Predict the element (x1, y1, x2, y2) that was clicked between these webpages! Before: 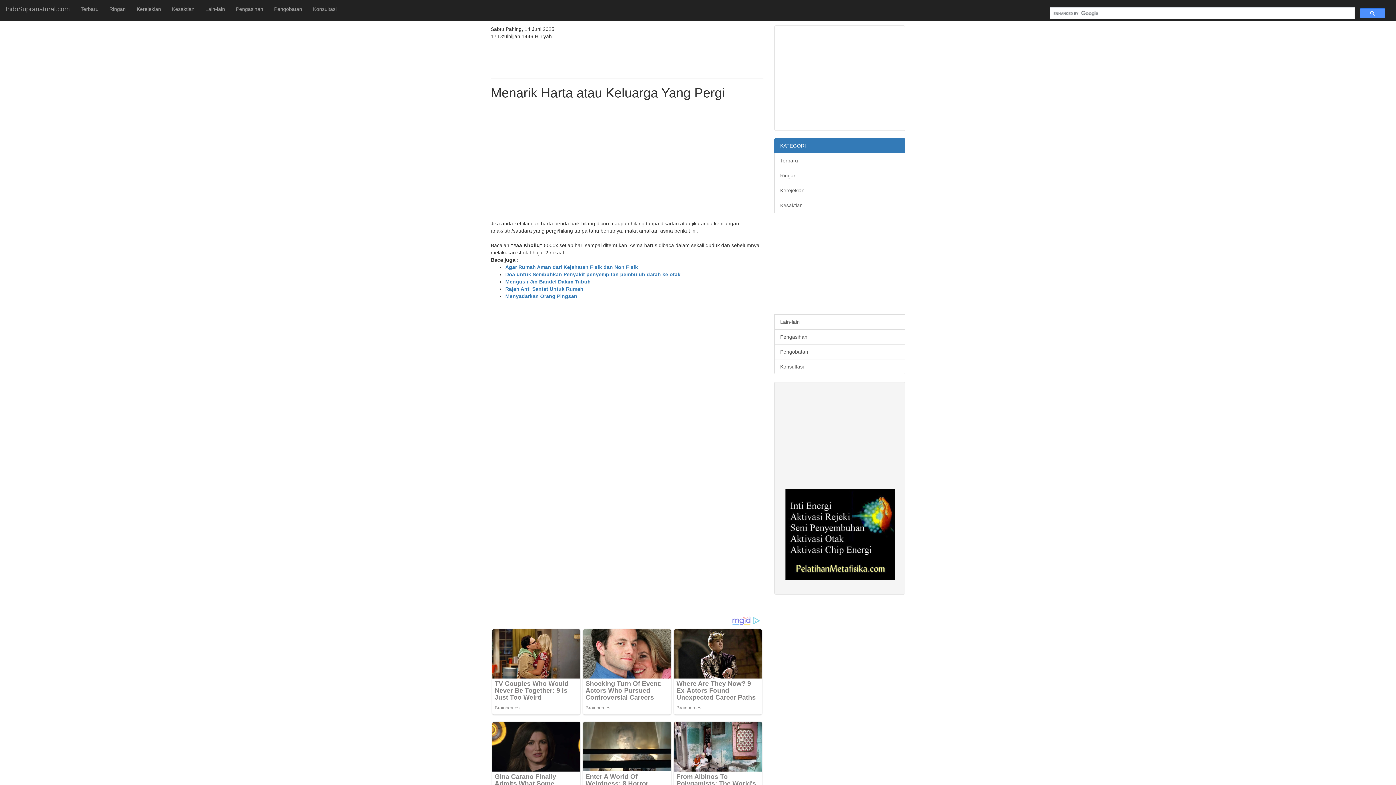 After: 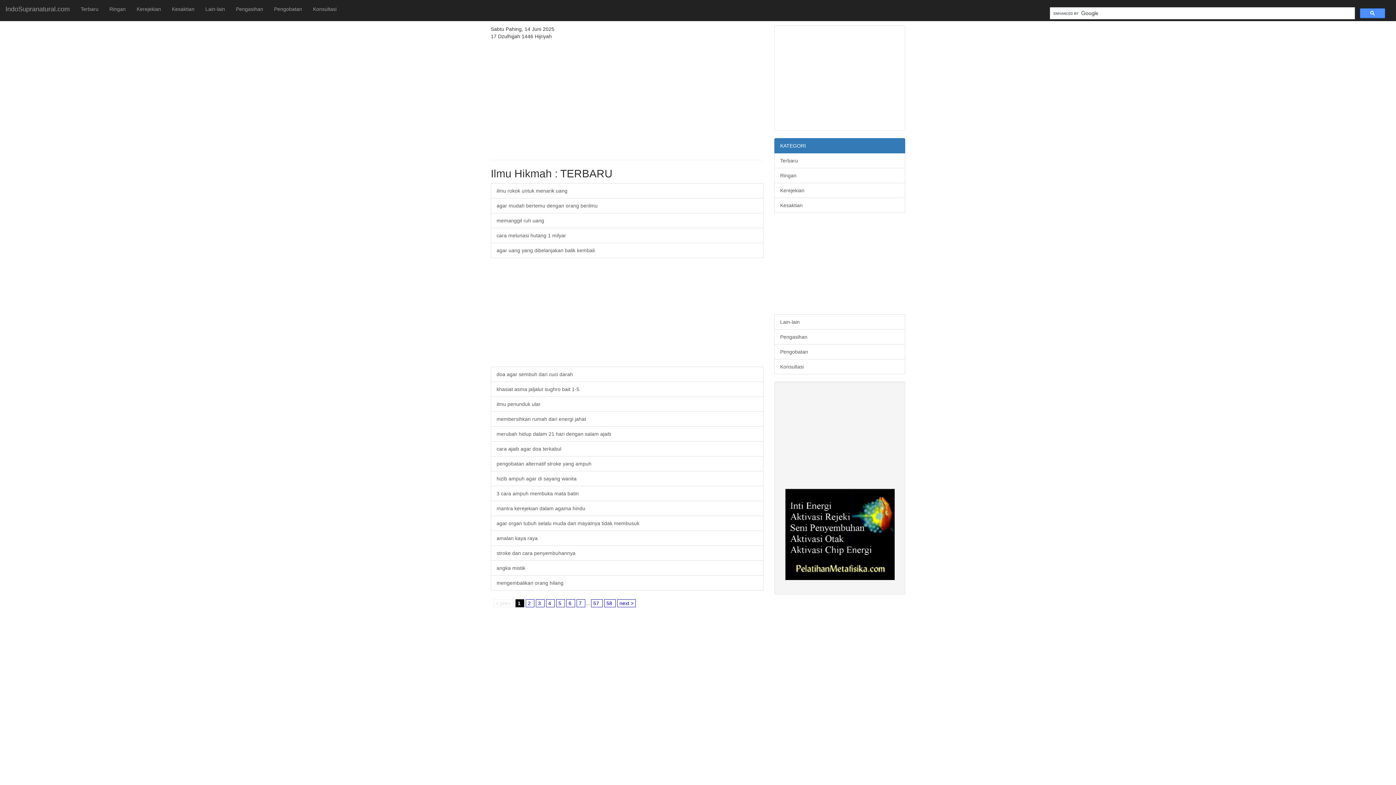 Action: label: Terbaru bbox: (75, 0, 104, 18)